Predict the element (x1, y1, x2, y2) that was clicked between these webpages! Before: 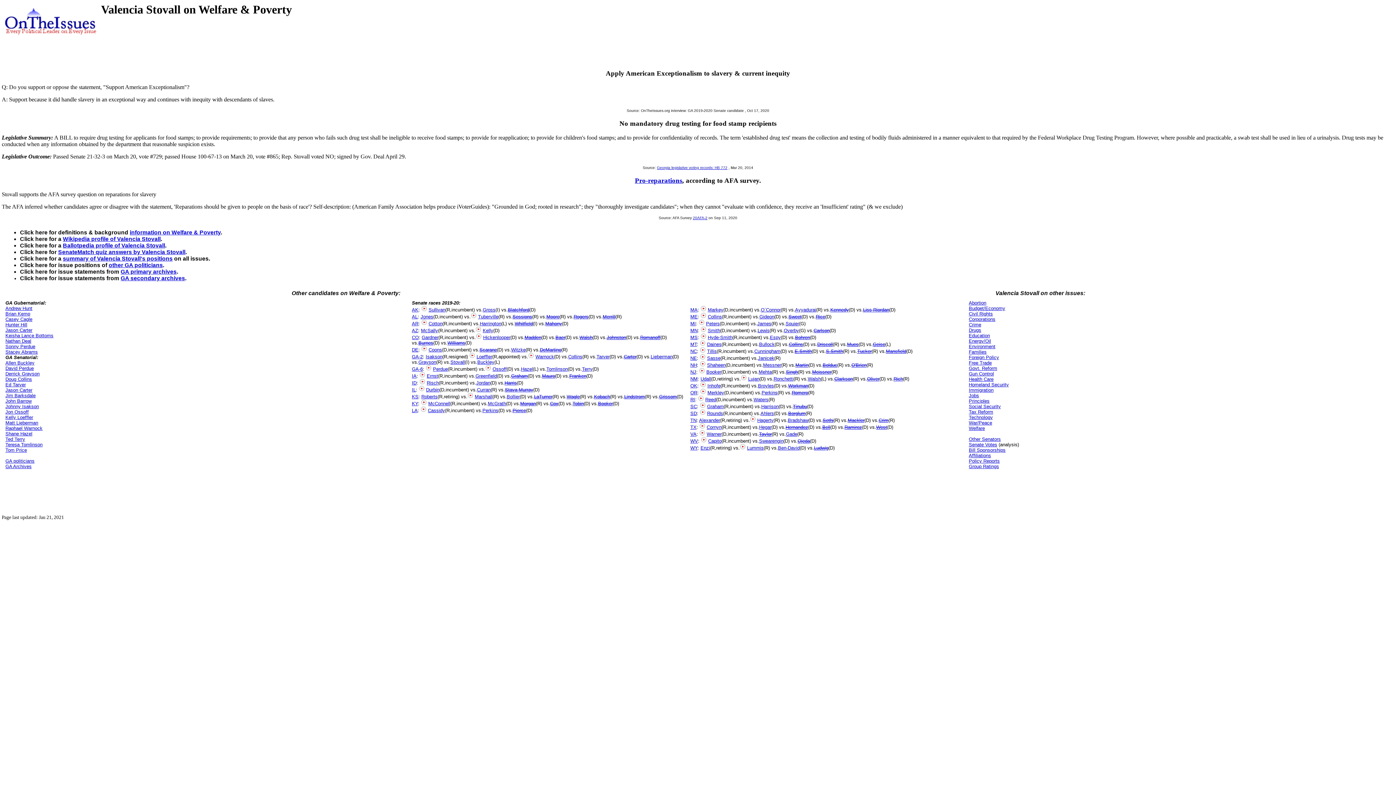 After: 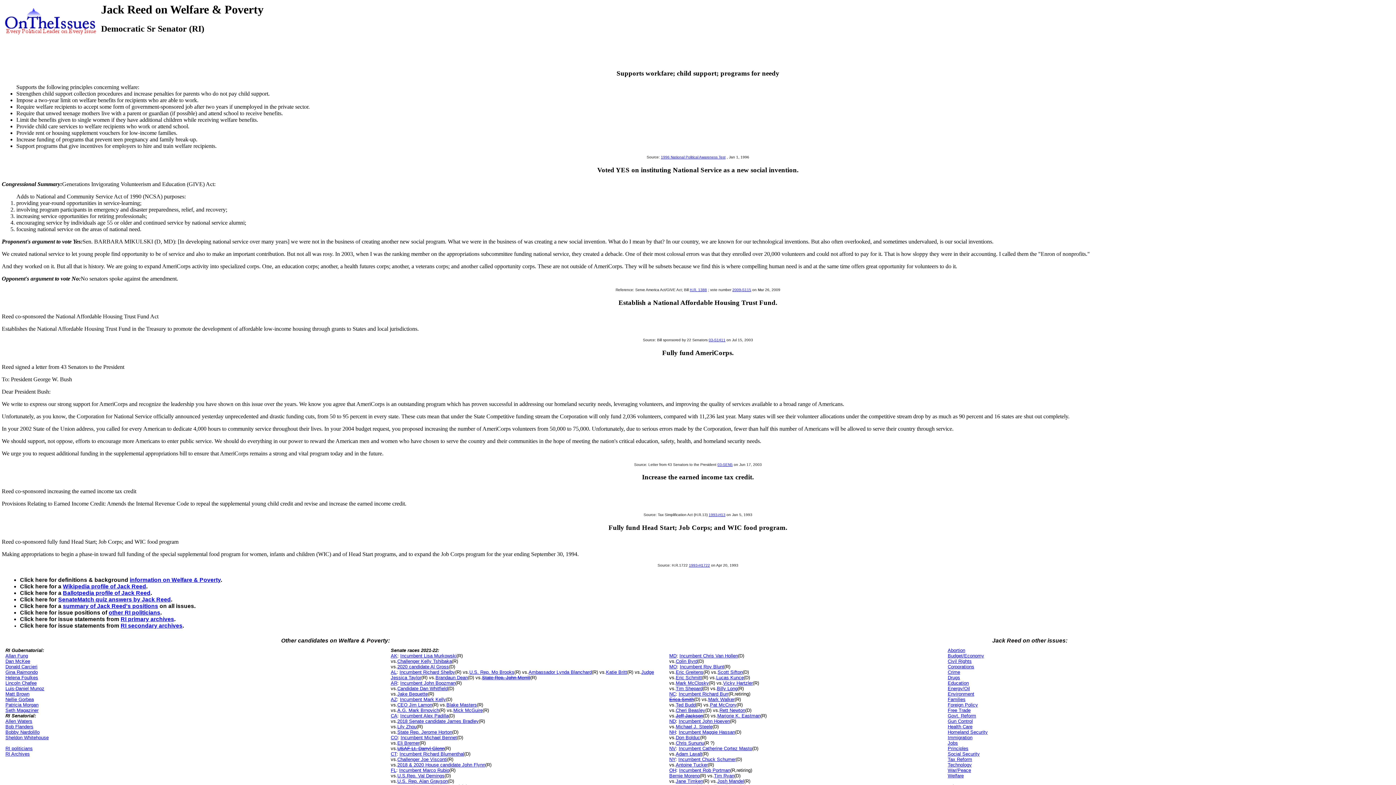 Action: label: Reed bbox: (705, 397, 716, 402)